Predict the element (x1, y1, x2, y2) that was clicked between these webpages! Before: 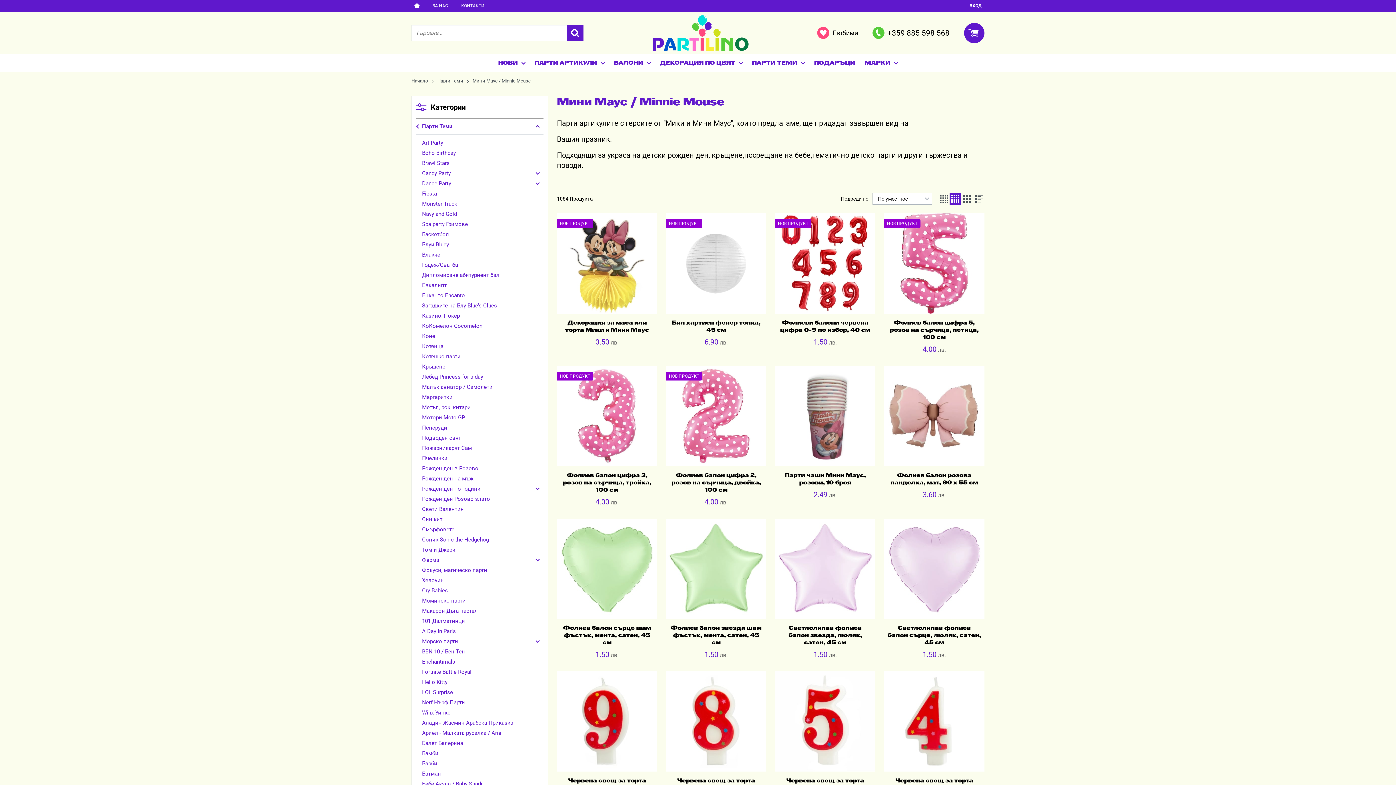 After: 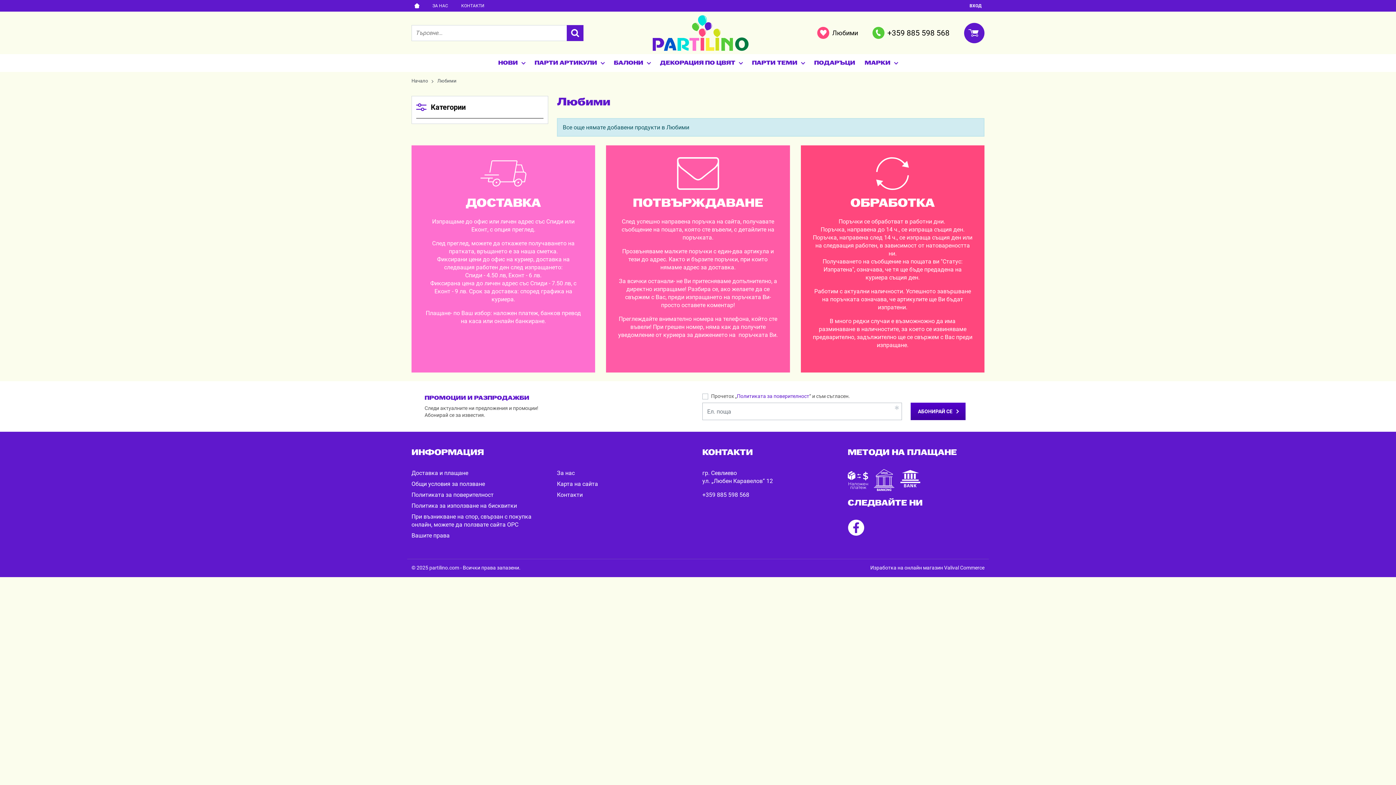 Action: bbox: (817, 21, 858, 44) label: Любими